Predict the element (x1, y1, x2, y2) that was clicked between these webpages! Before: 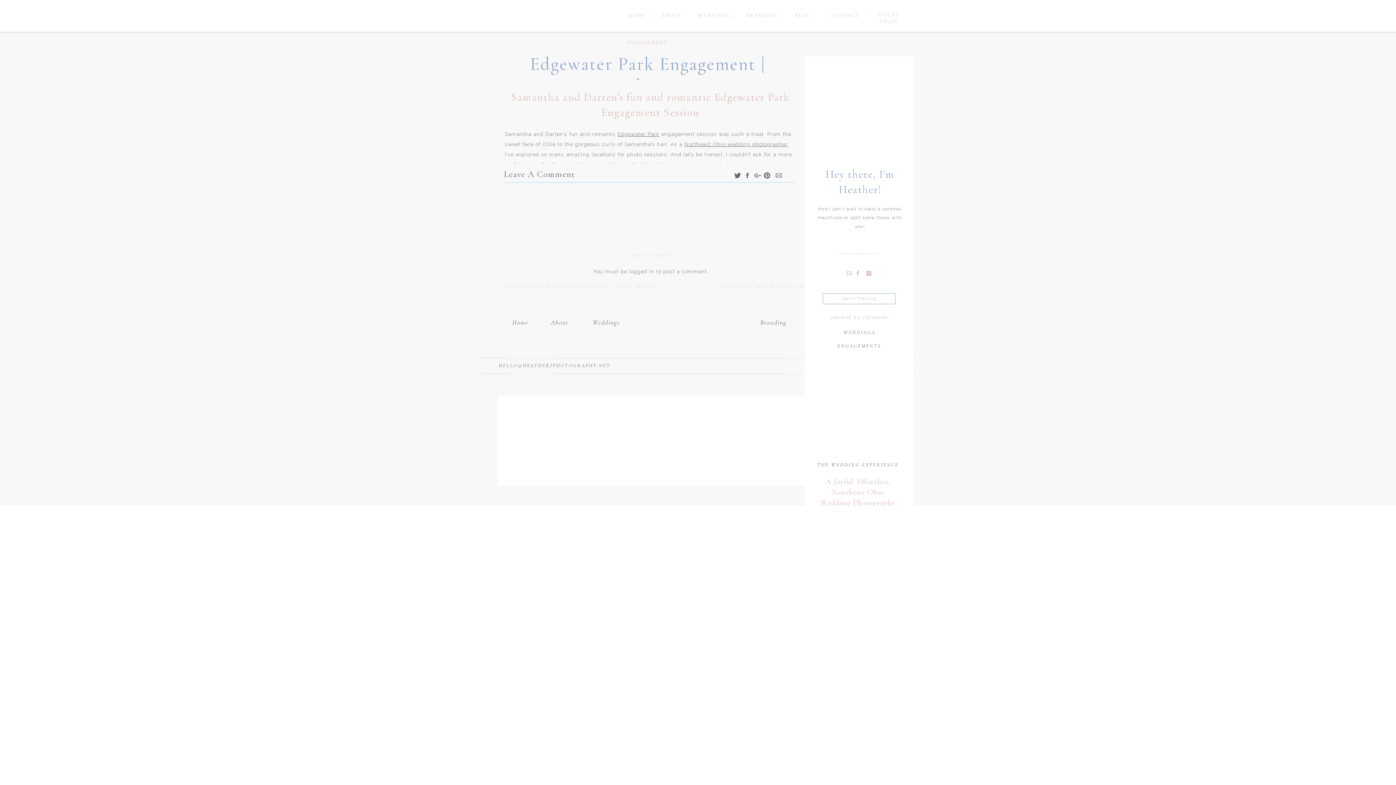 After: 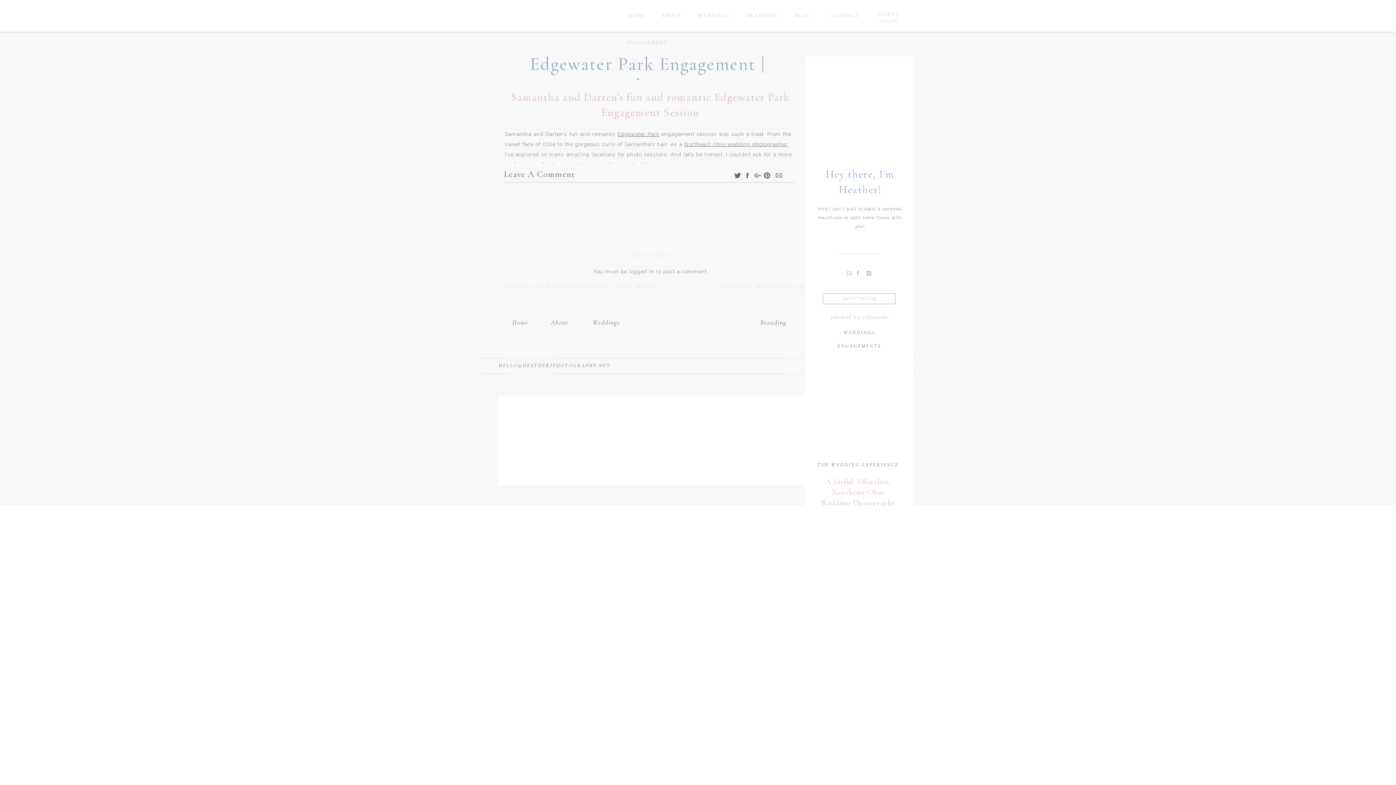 Action: bbox: (734, 172, 741, 179)